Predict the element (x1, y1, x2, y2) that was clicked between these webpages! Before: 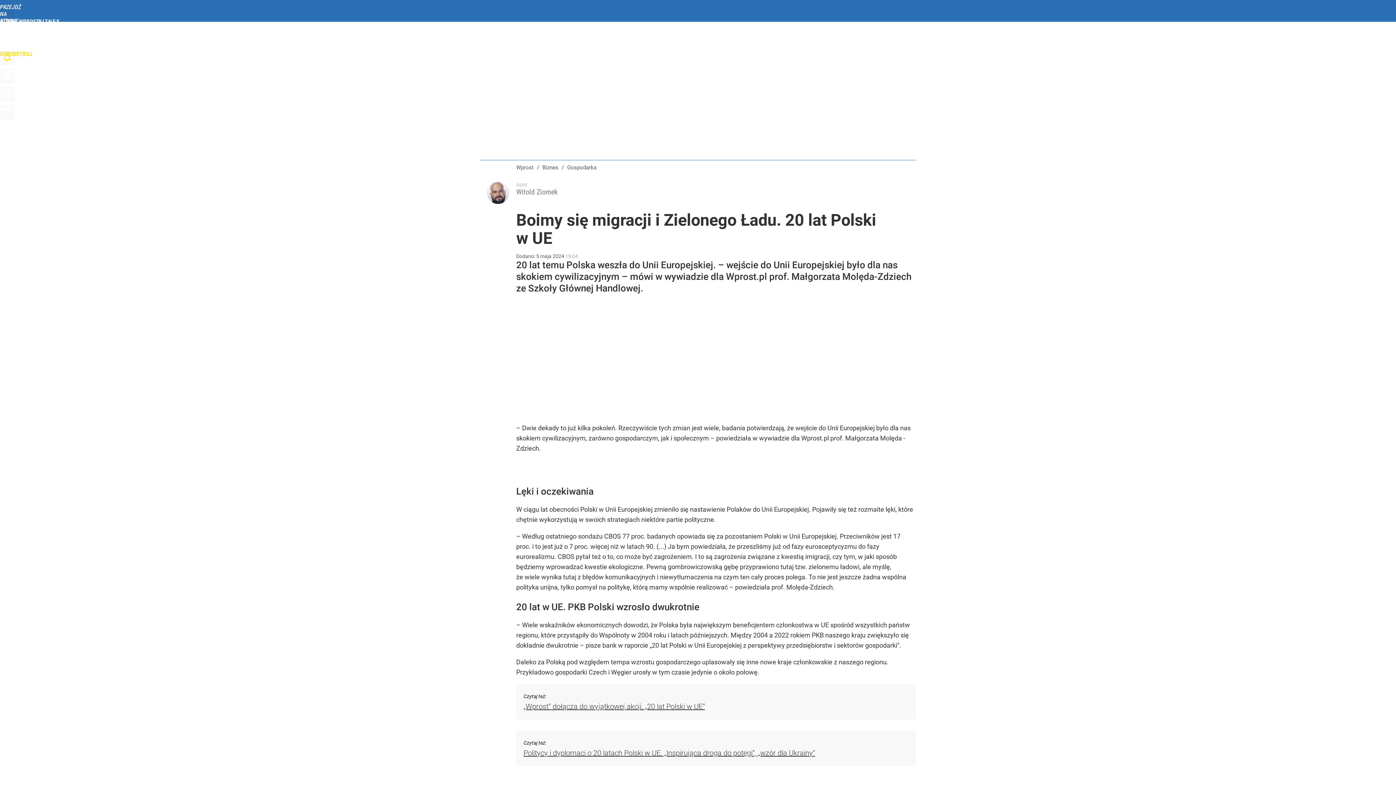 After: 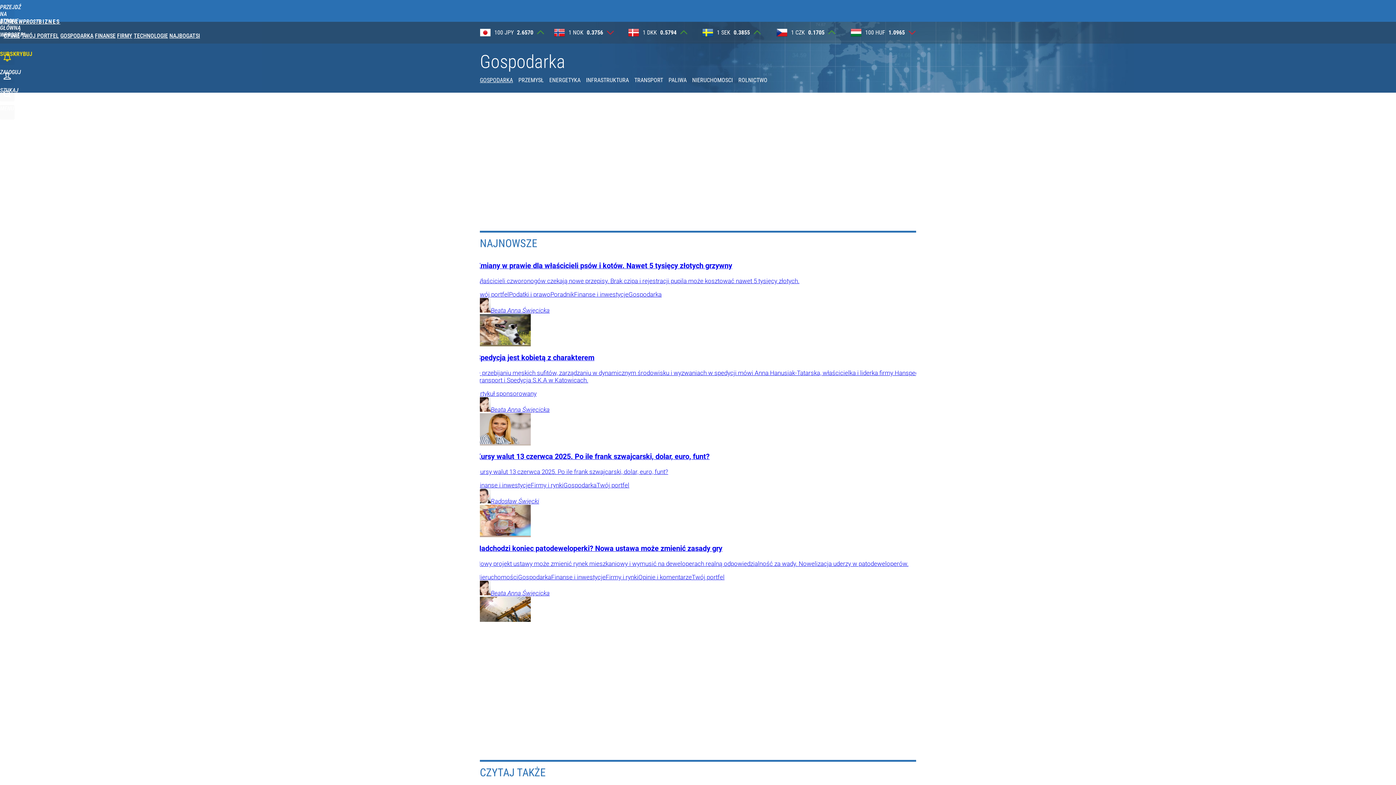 Action: label: Gospodarka bbox: (567, 164, 596, 171)